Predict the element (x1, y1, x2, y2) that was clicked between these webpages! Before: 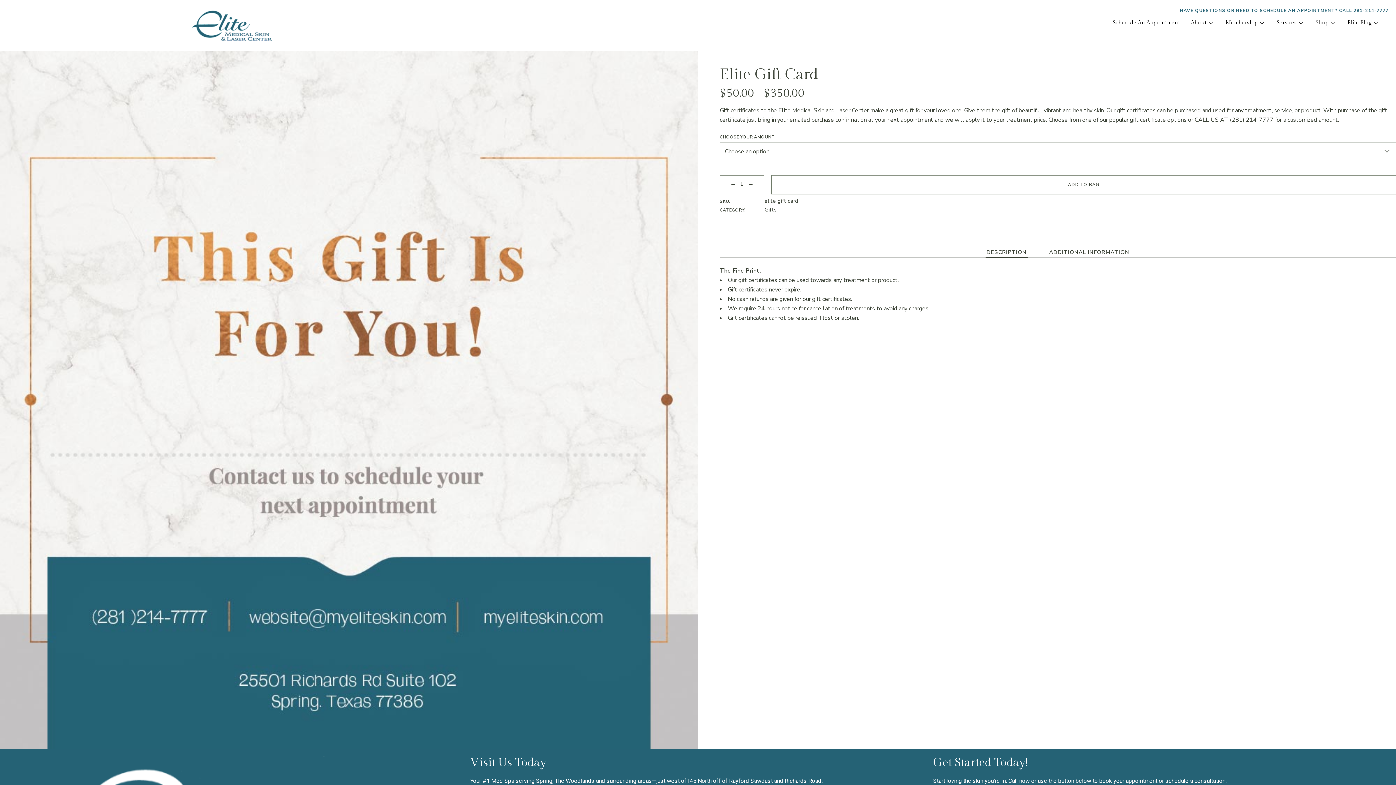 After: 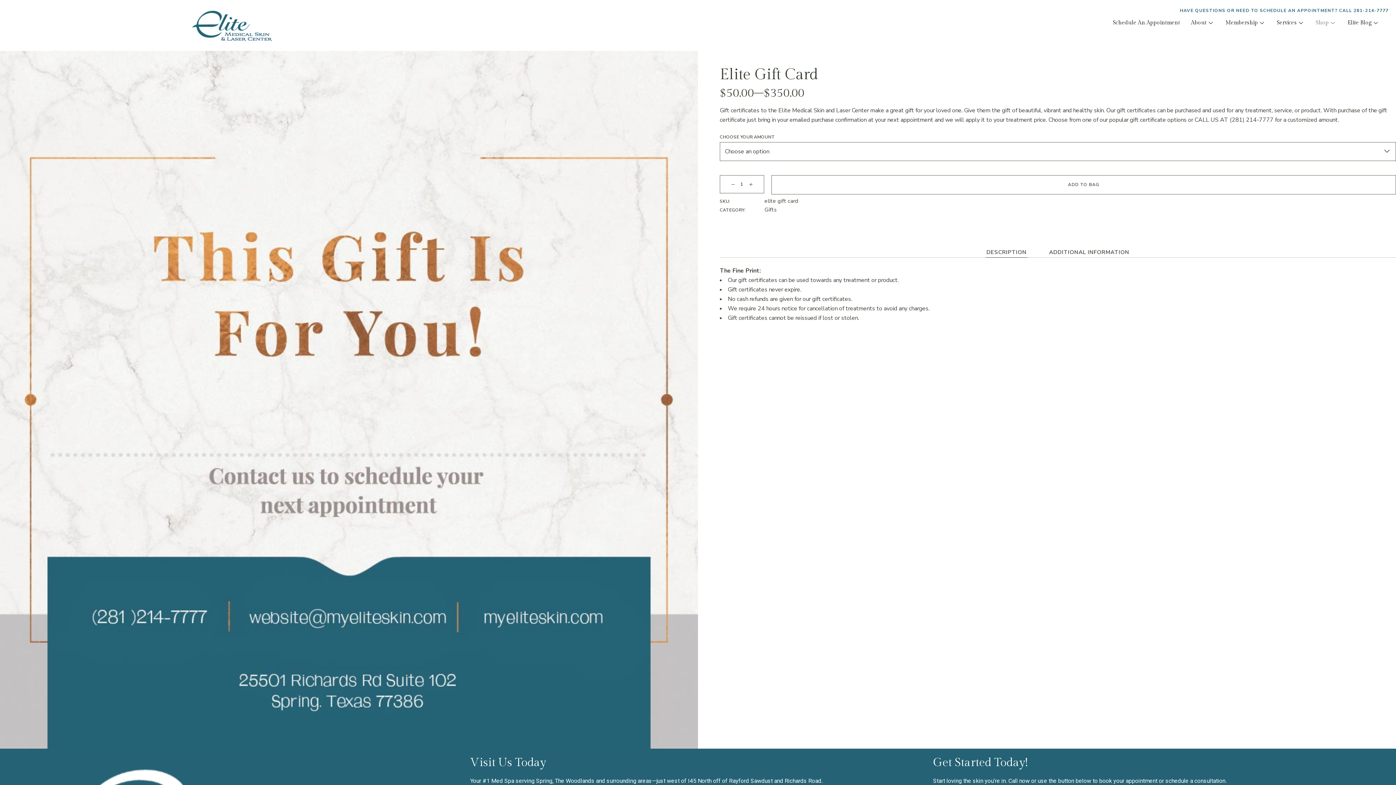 Action: bbox: (985, 248, 1027, 257) label: DESCRIPTION